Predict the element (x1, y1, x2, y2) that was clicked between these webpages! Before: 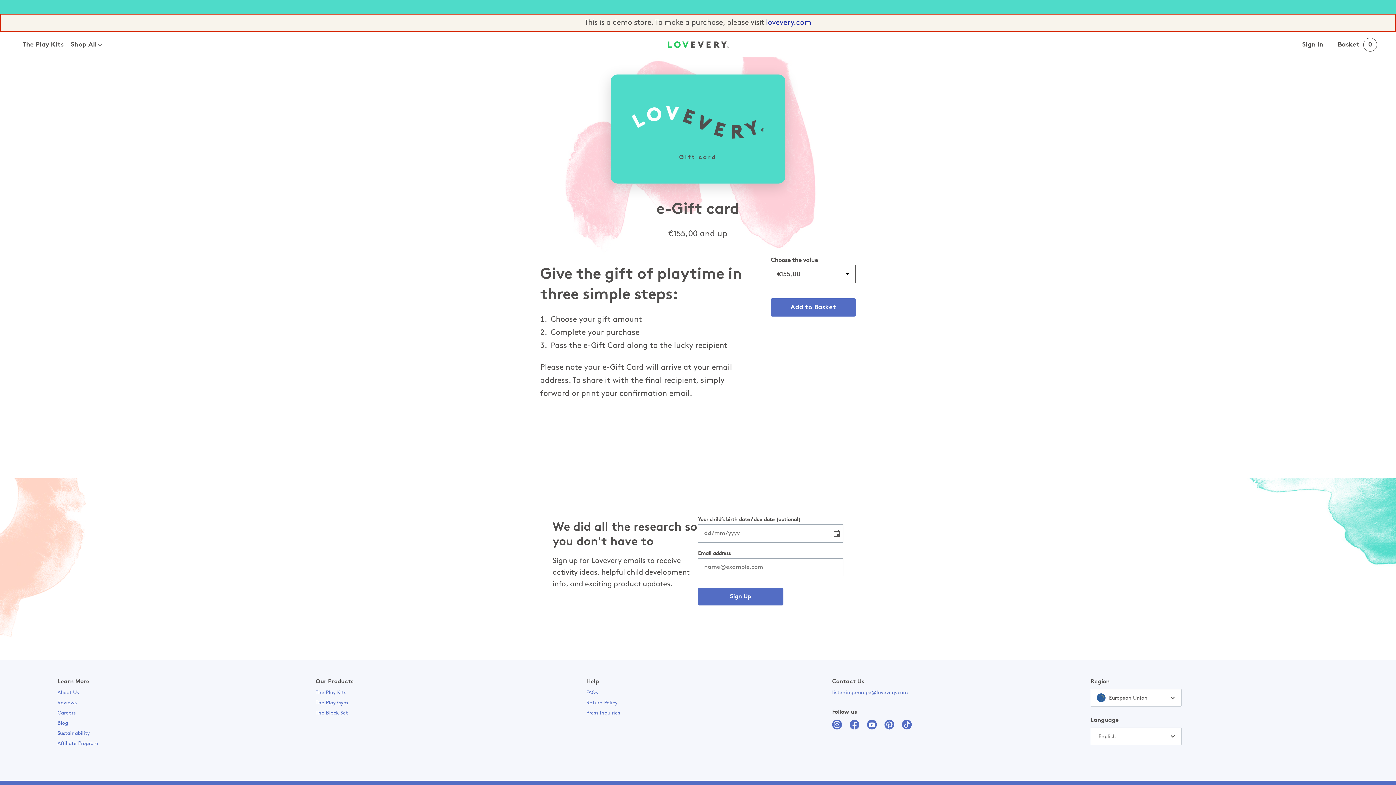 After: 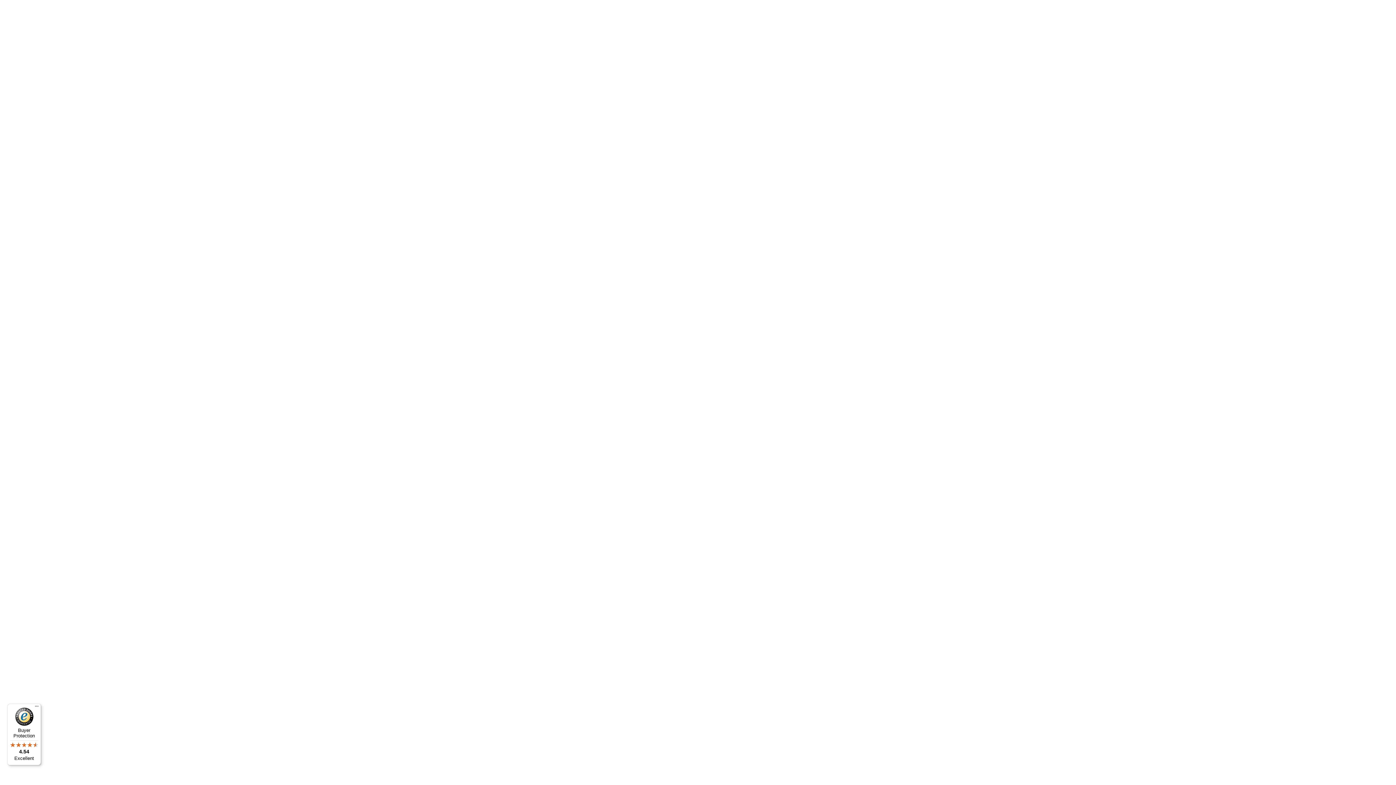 Action: bbox: (15, 39, 63, 49) label: The Play Kits